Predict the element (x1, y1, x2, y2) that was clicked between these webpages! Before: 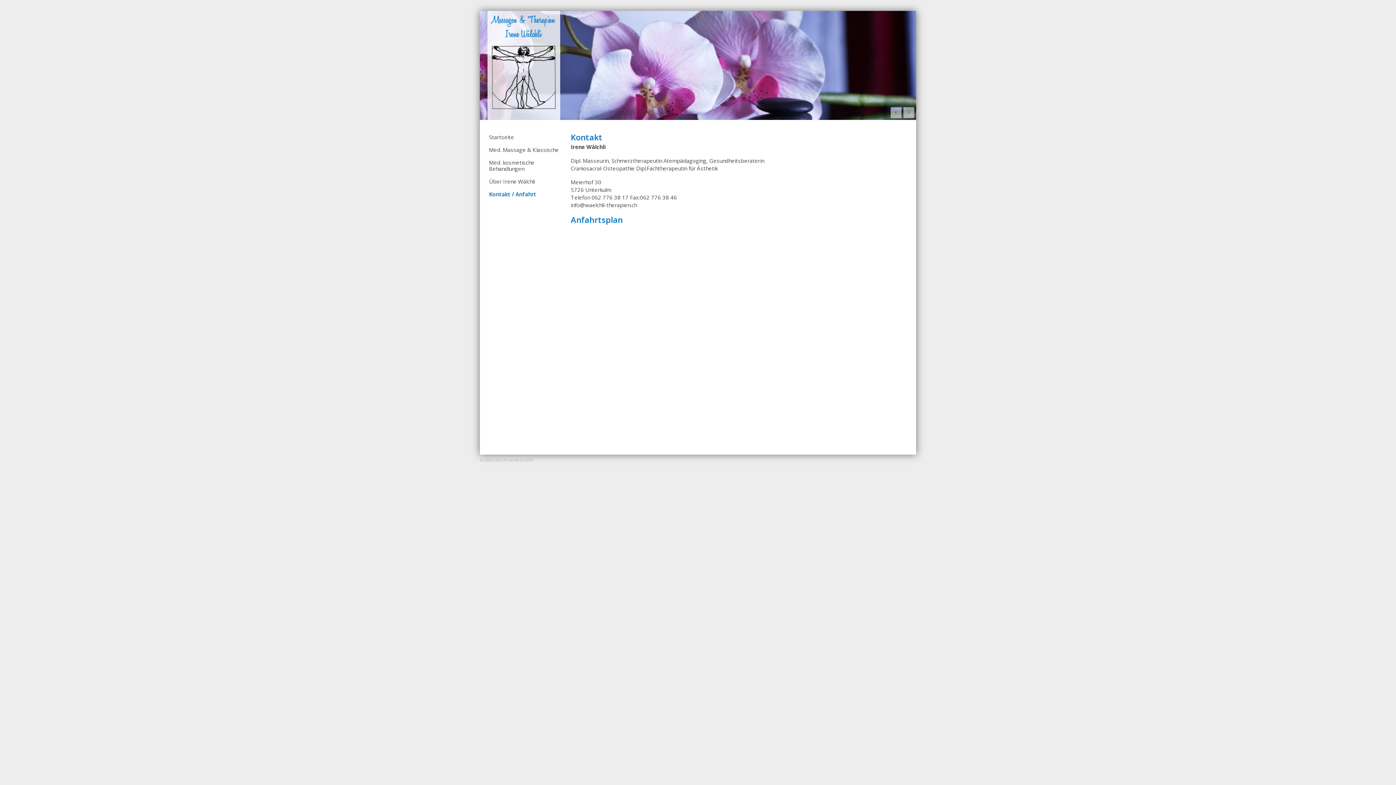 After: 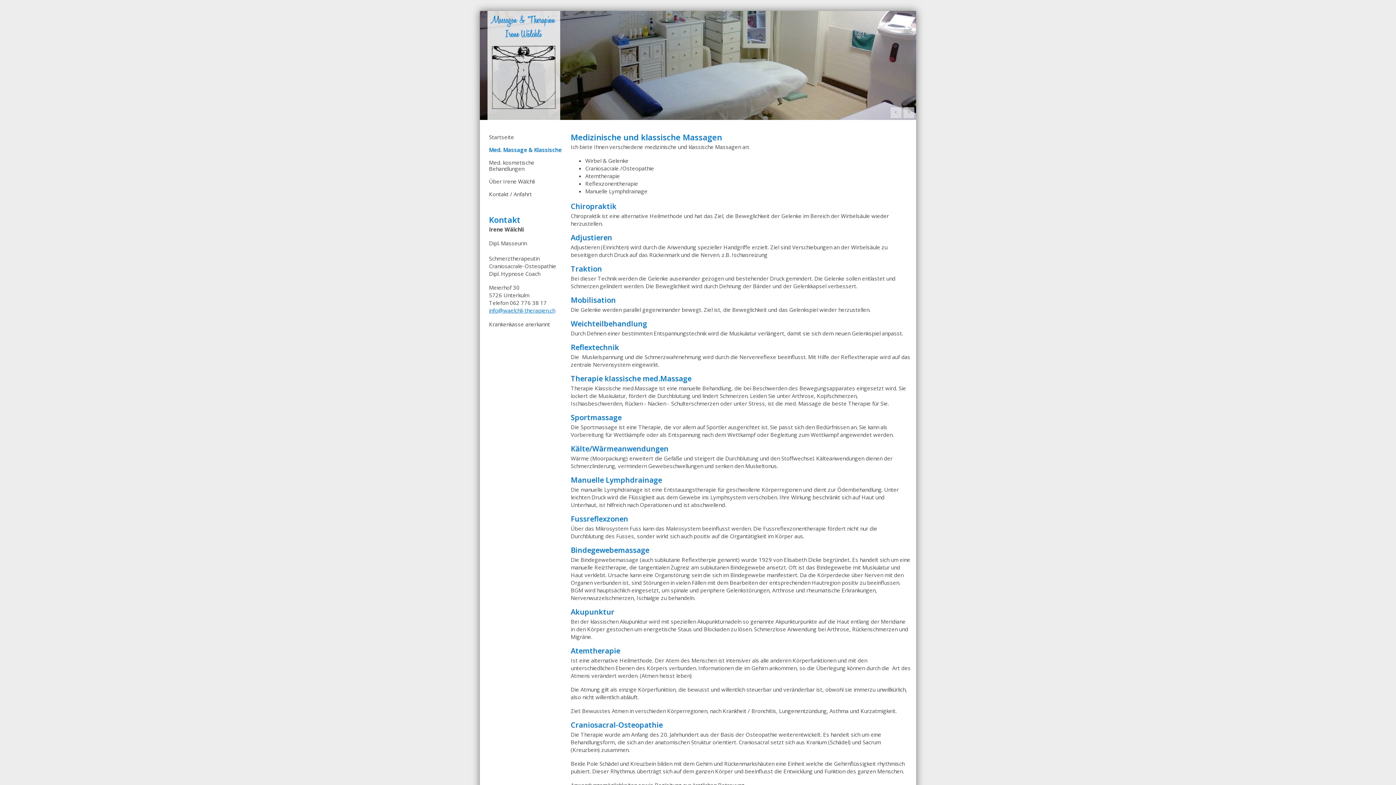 Action: bbox: (489, 143, 561, 156) label: Med. Massage & Klassische